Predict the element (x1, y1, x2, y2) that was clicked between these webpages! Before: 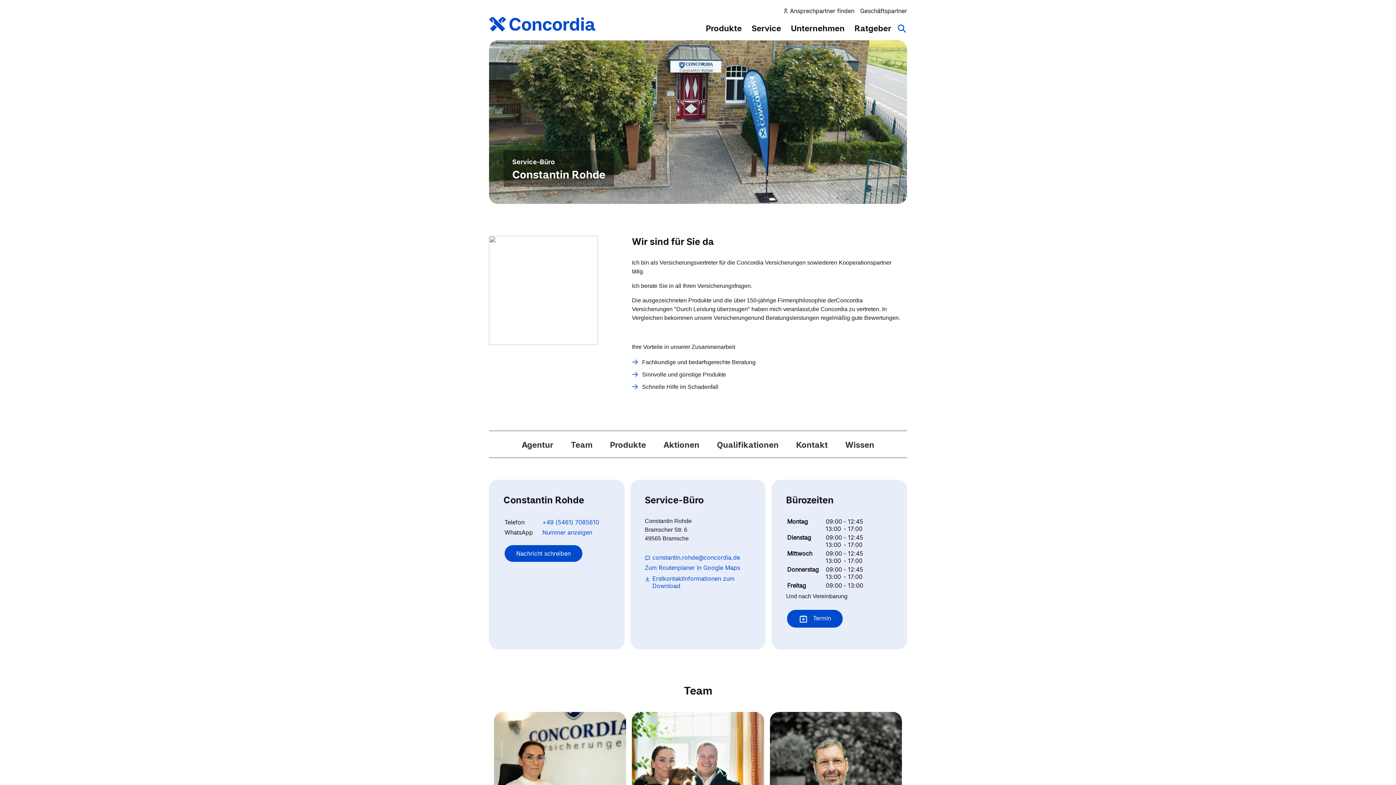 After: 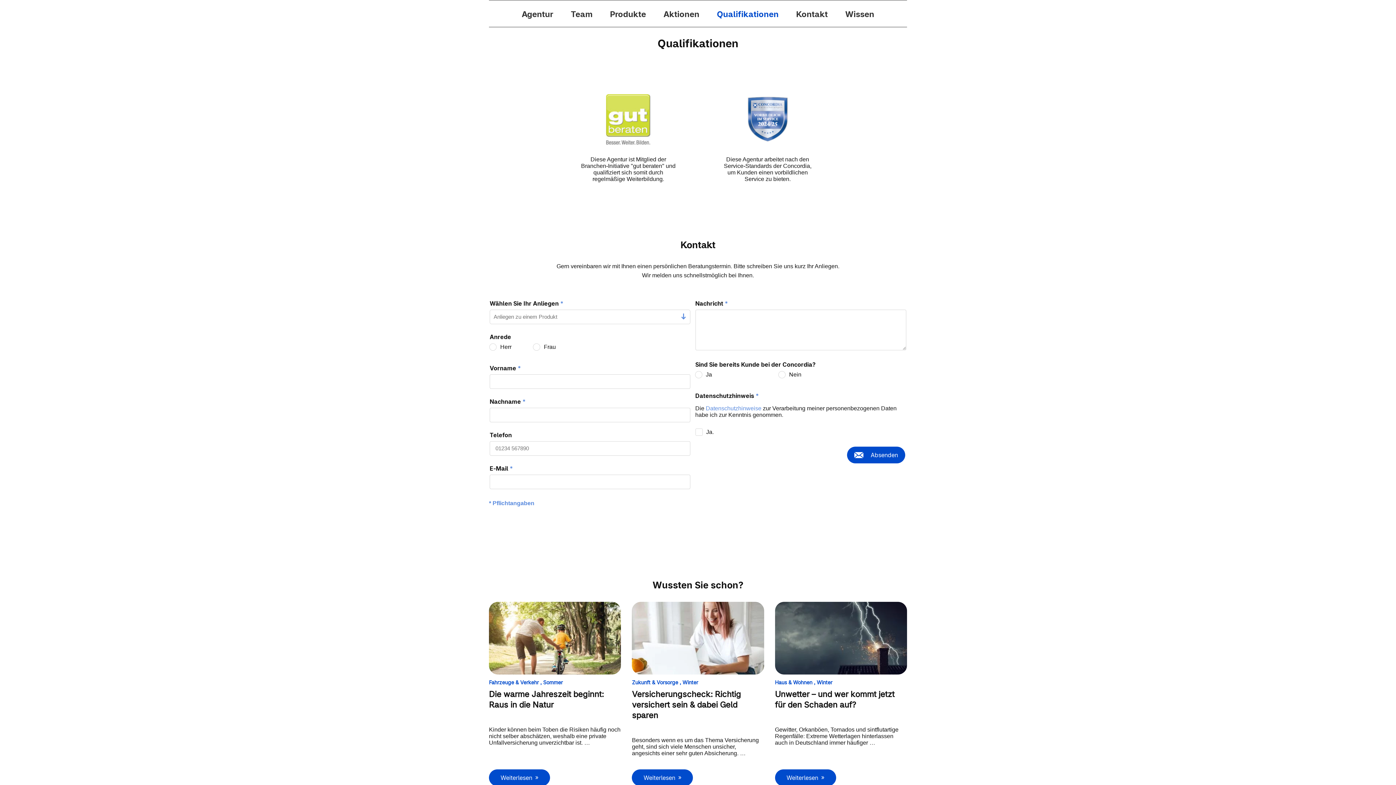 Action: bbox: (708, 433, 787, 456) label: Qualifikationen